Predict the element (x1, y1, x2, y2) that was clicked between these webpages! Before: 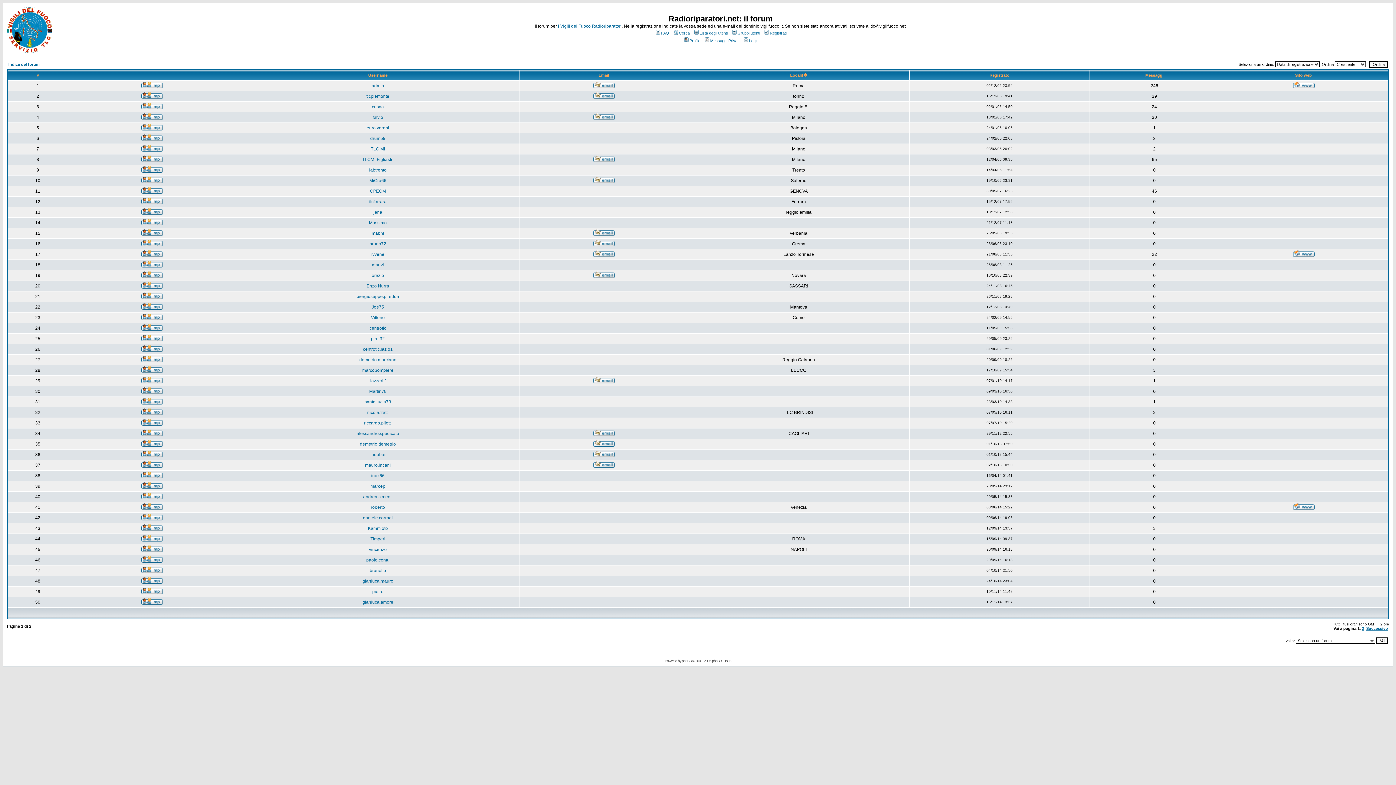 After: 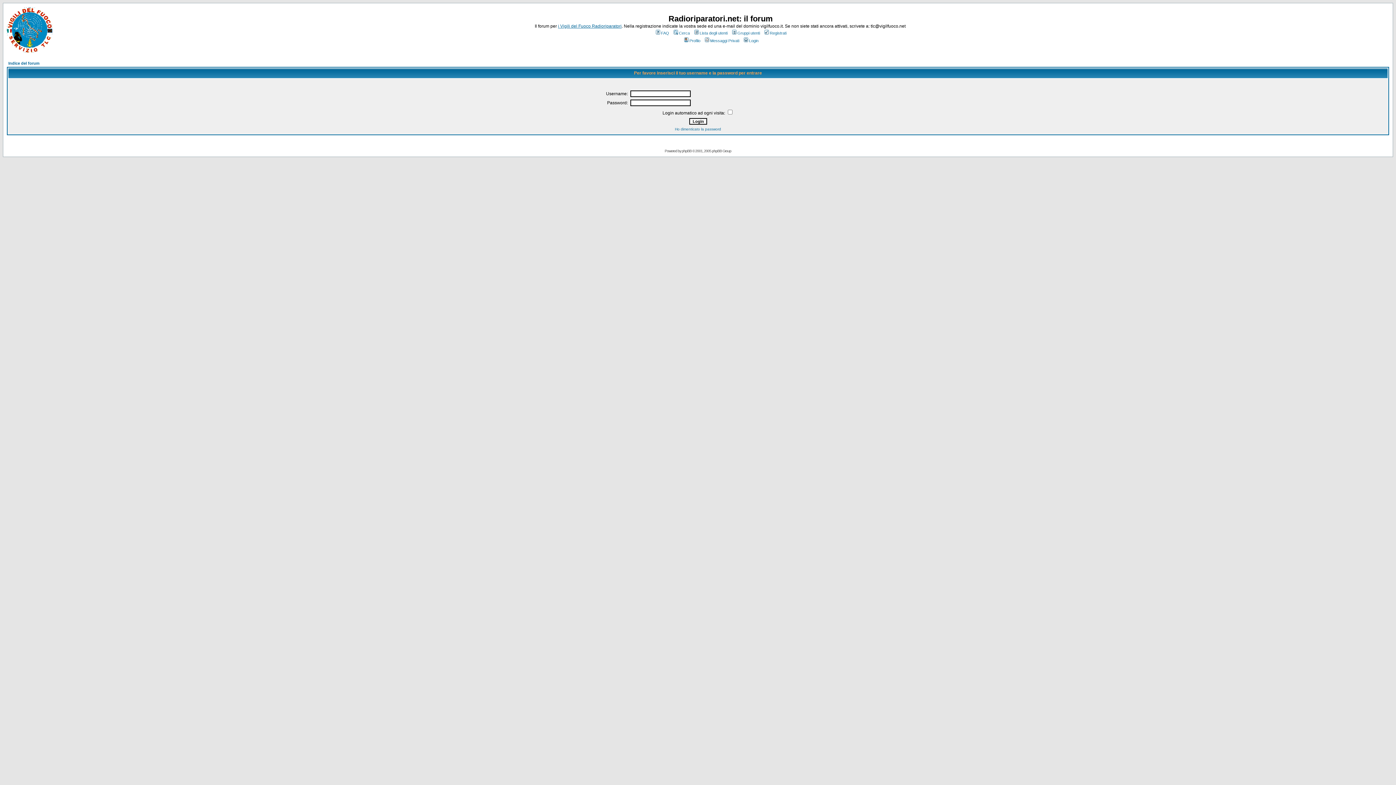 Action: bbox: (141, 304, 162, 310)